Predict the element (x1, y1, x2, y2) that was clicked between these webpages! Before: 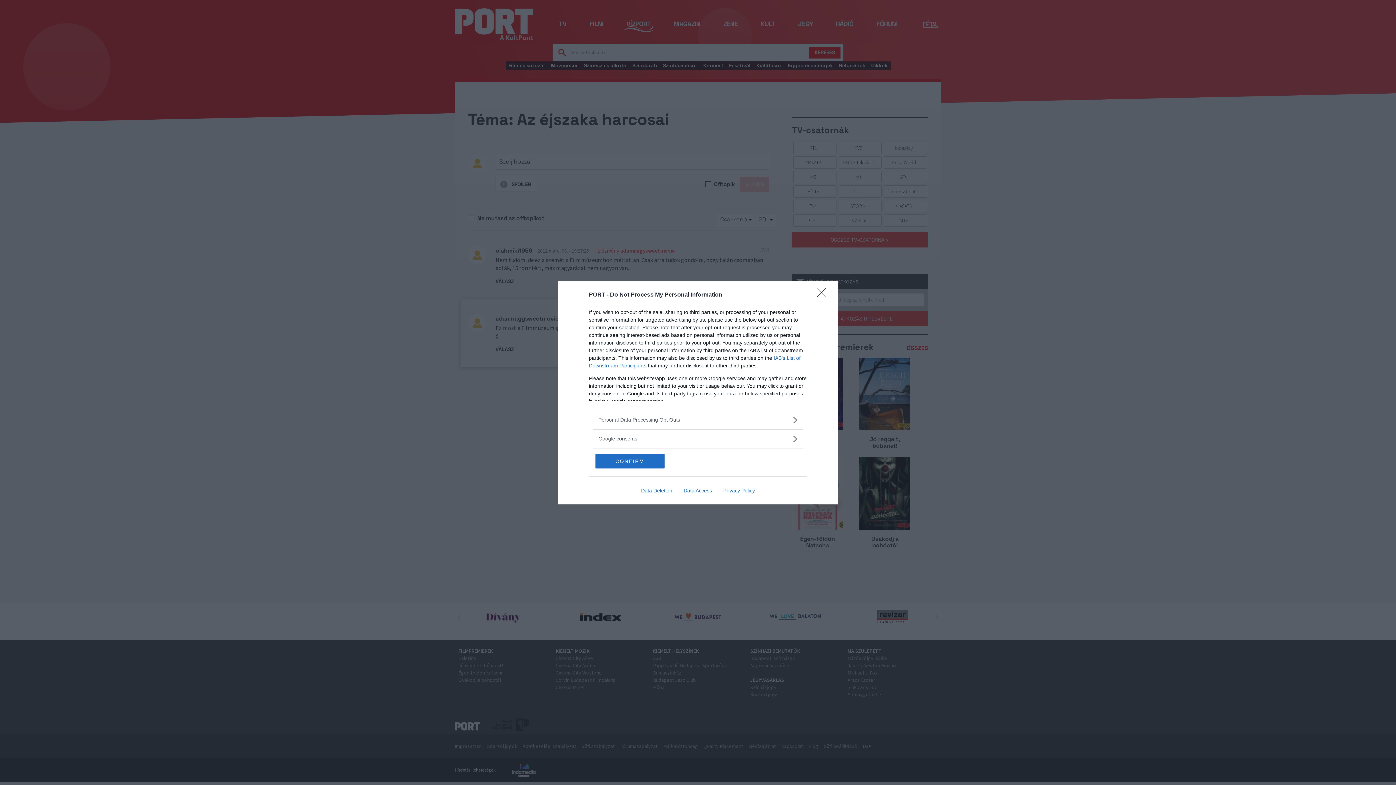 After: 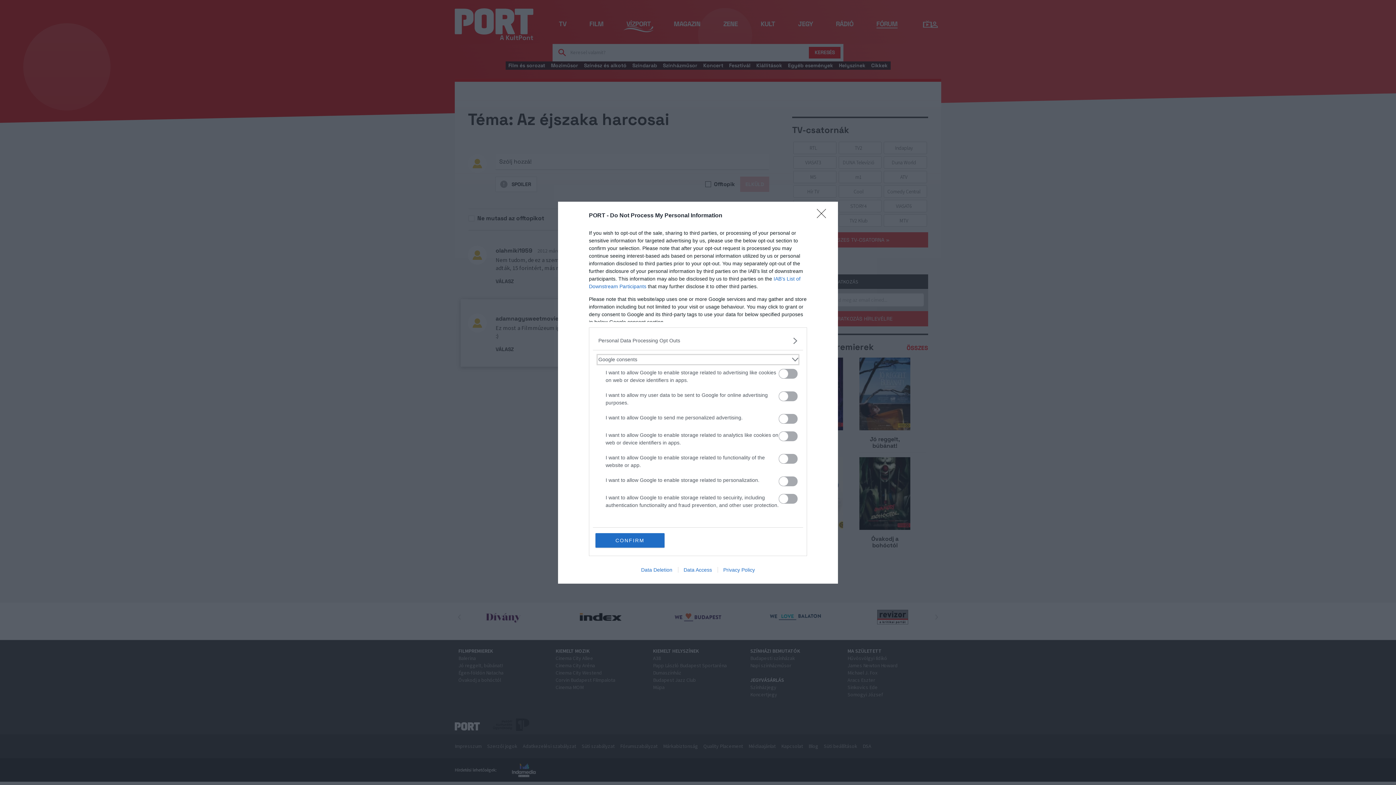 Action: label: Google consents bbox: (598, 435, 797, 442)